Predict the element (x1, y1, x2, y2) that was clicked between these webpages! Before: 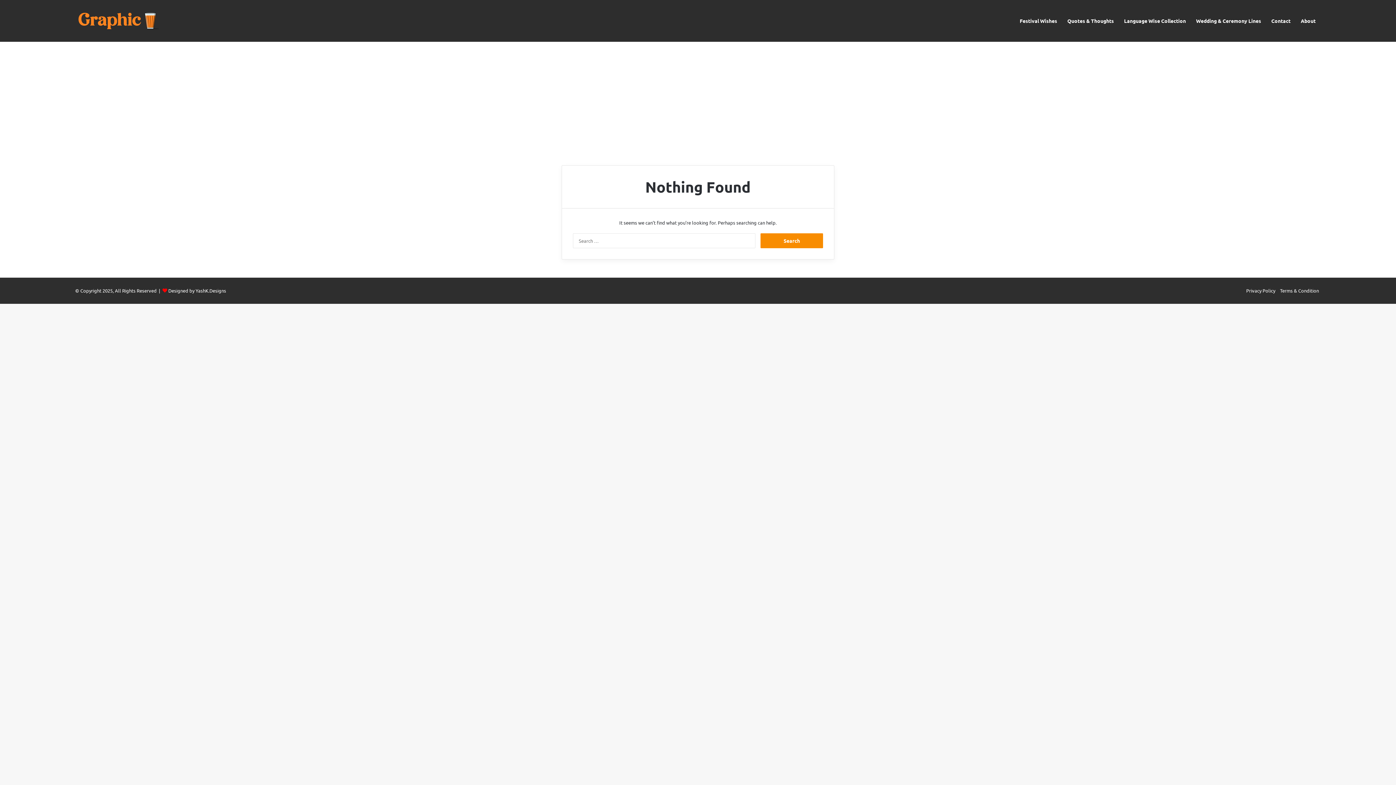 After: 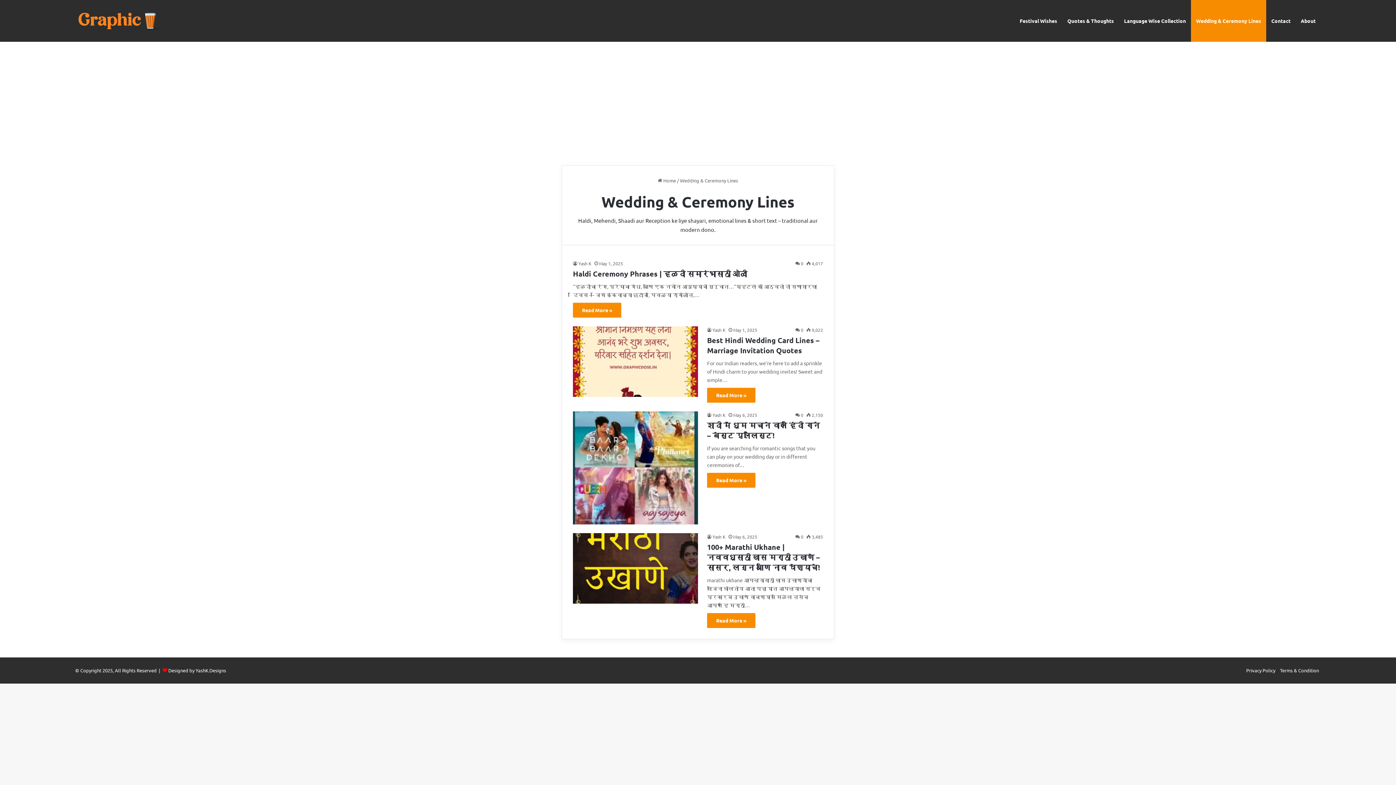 Action: label: Wedding & Ceremony Lines bbox: (1191, 0, 1266, 41)